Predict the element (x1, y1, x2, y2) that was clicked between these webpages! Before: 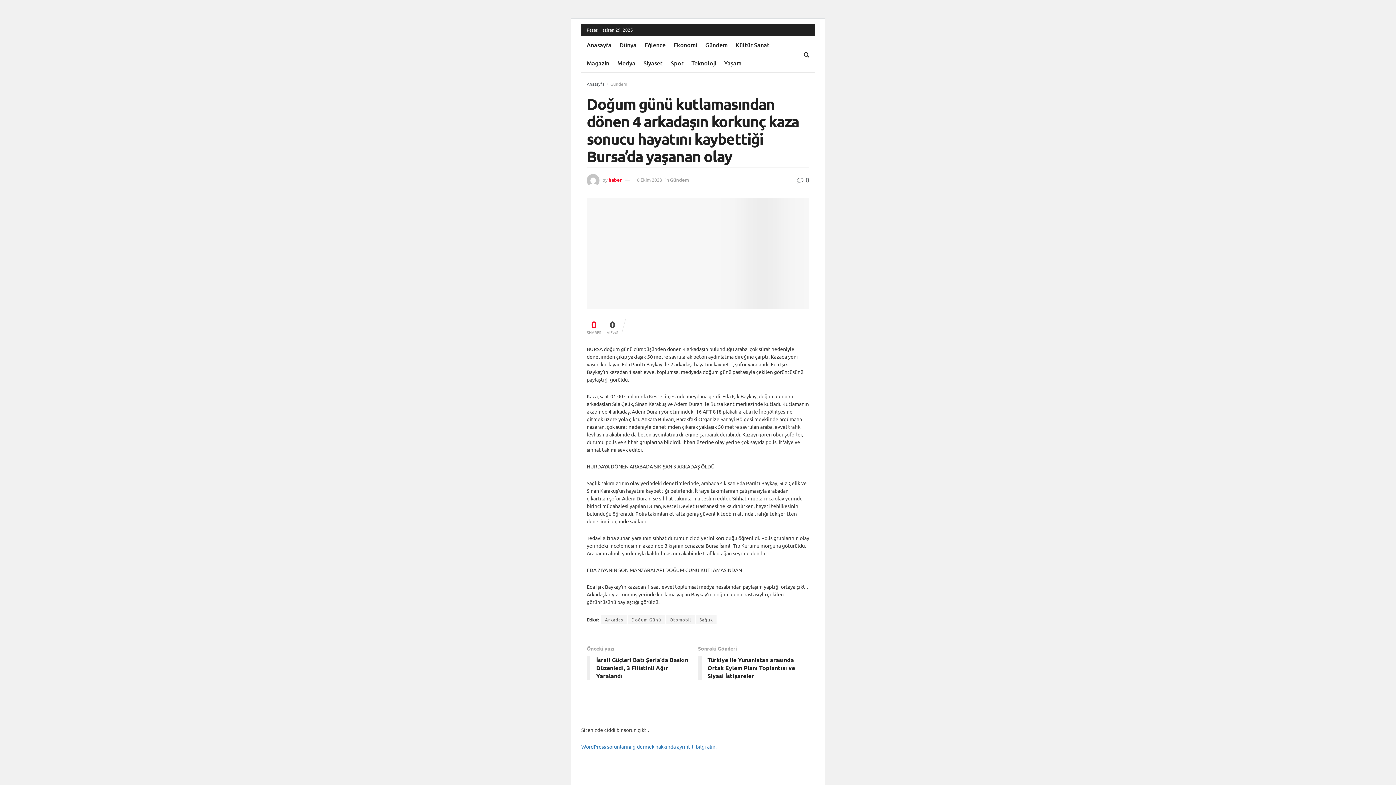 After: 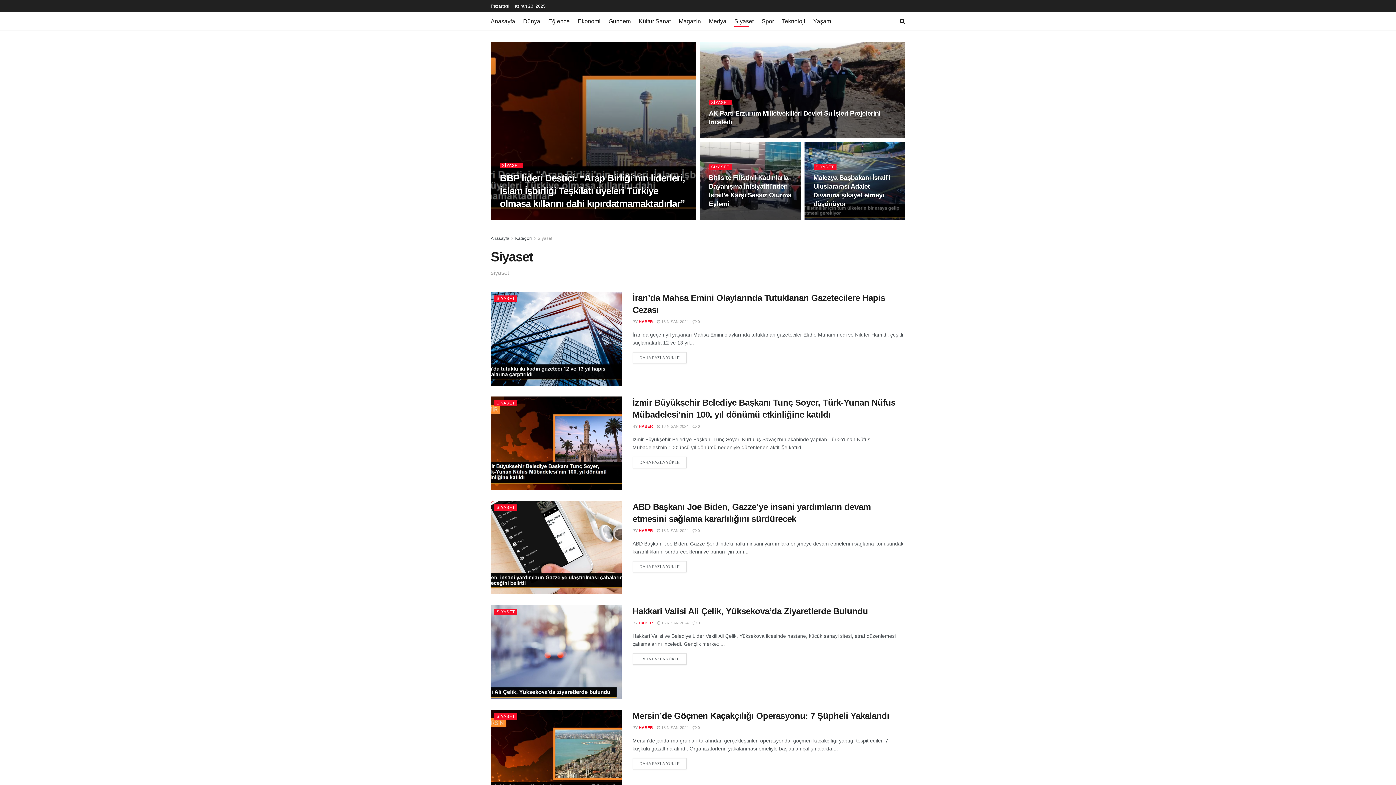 Action: label: Siyaset bbox: (643, 56, 662, 69)